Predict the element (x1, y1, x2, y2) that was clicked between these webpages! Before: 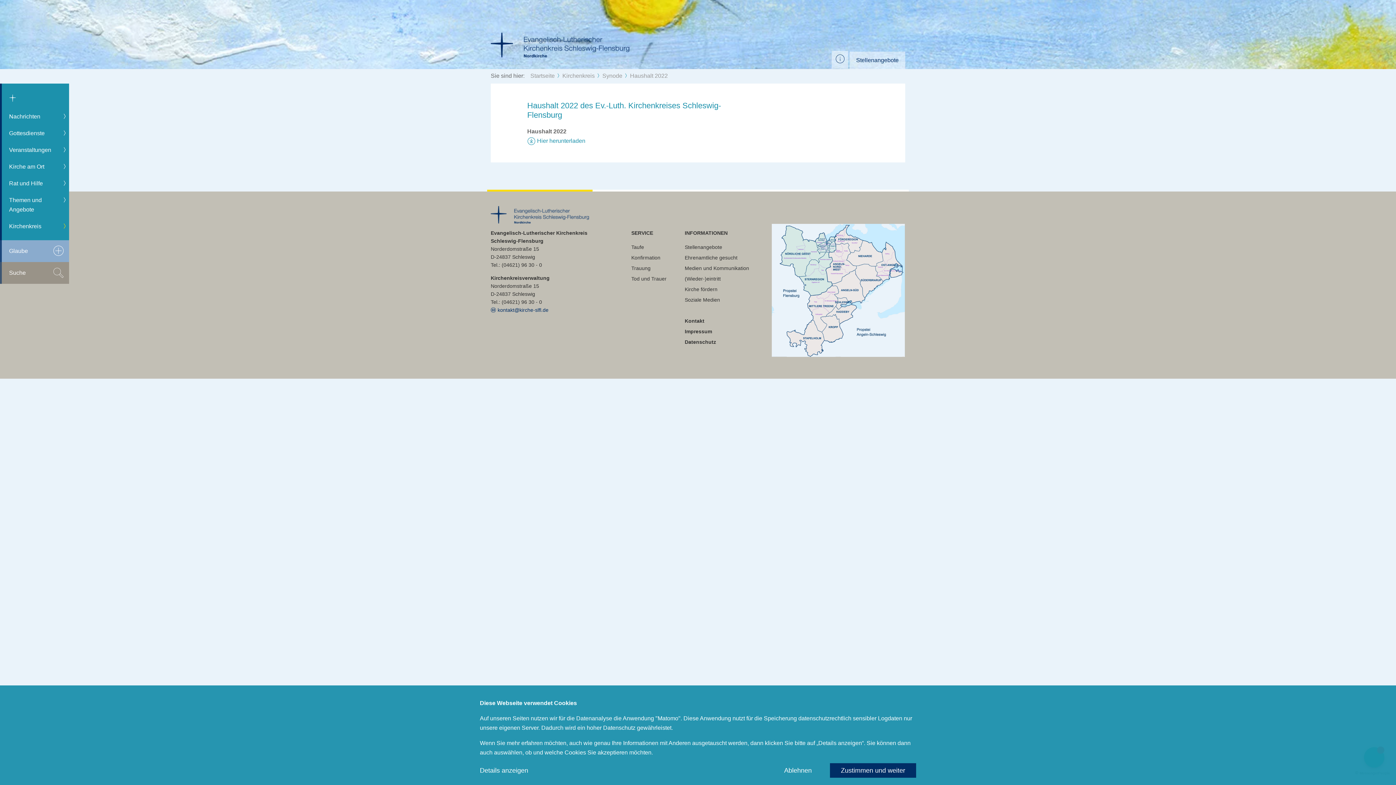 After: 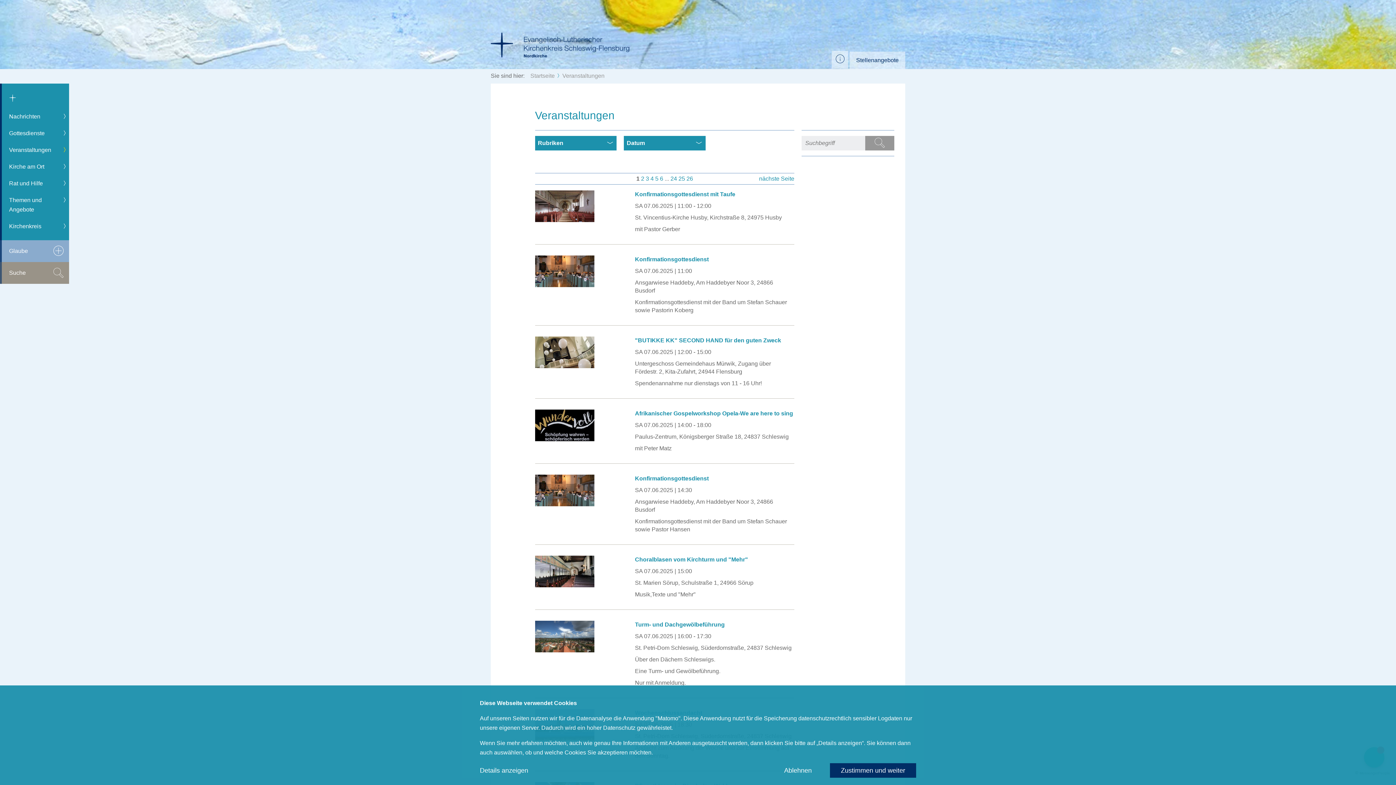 Action: label: Veranstaltungen bbox: (0, 141, 69, 158)